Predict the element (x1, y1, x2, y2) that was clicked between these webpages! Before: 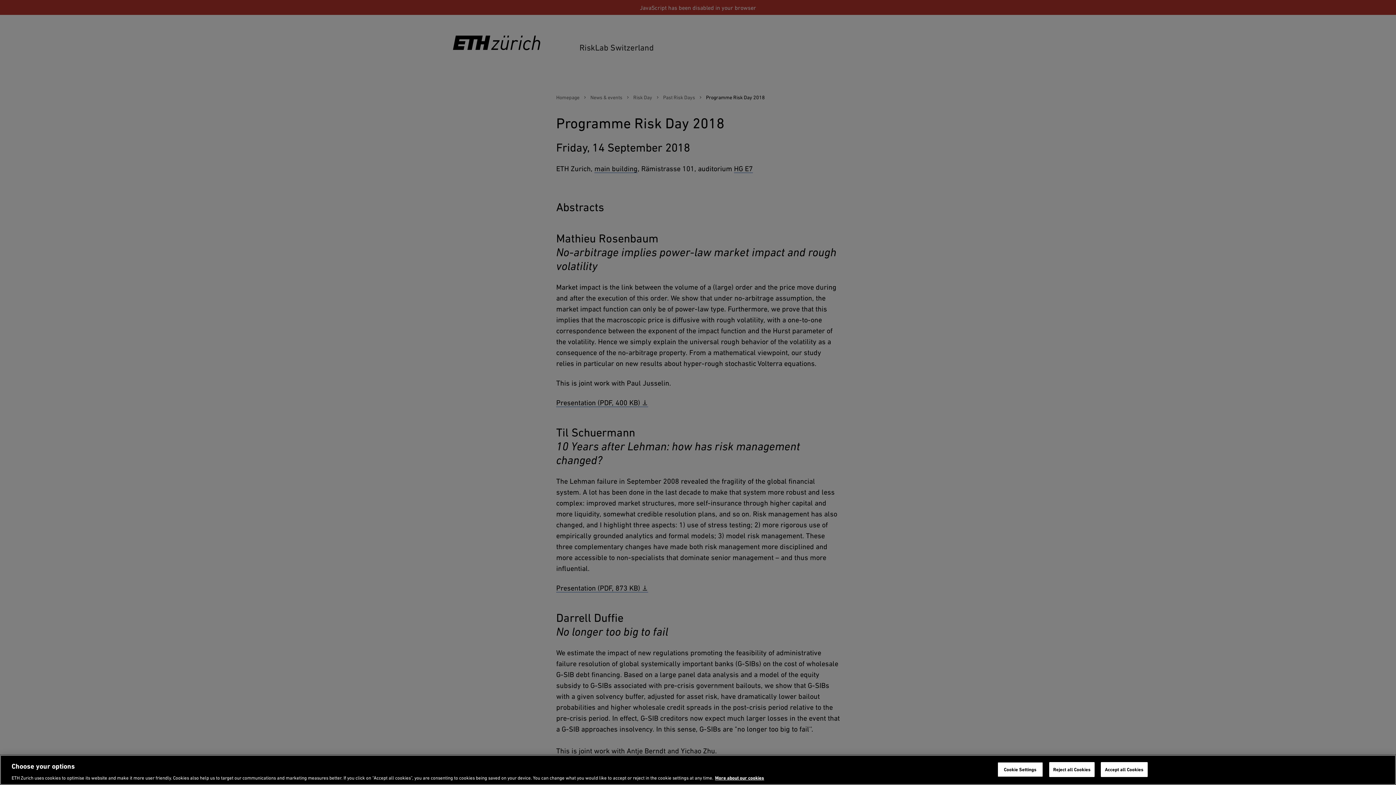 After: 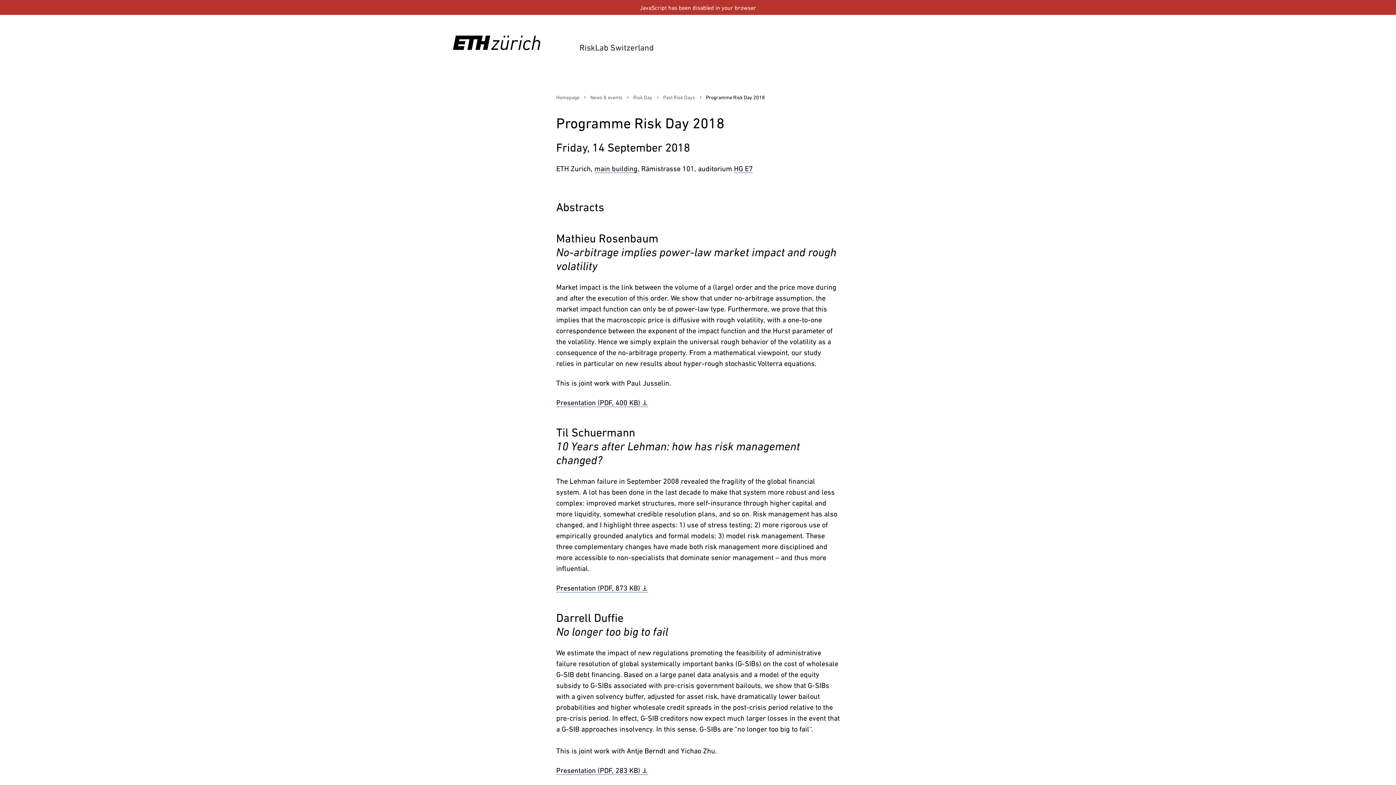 Action: bbox: (1101, 762, 1147, 777) label: Accept all Cookies